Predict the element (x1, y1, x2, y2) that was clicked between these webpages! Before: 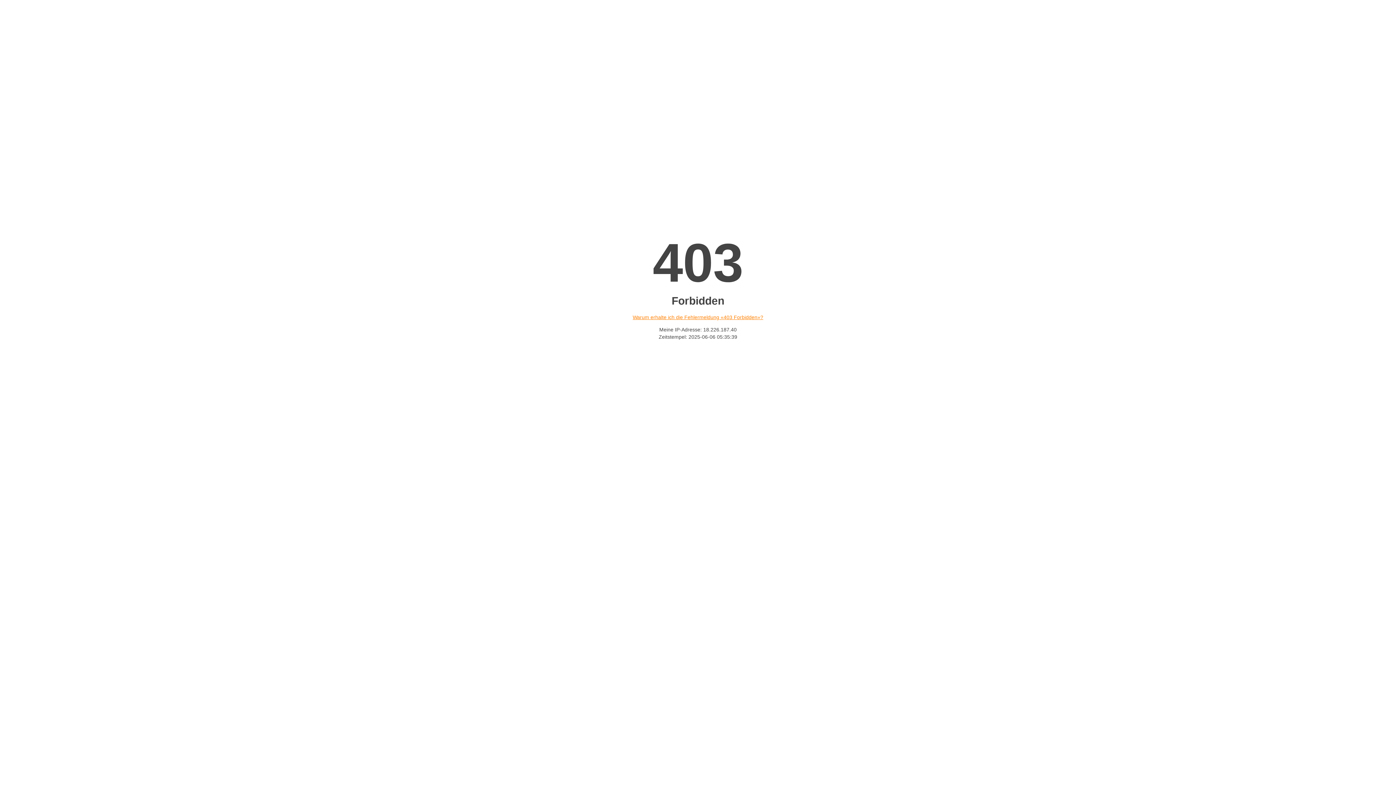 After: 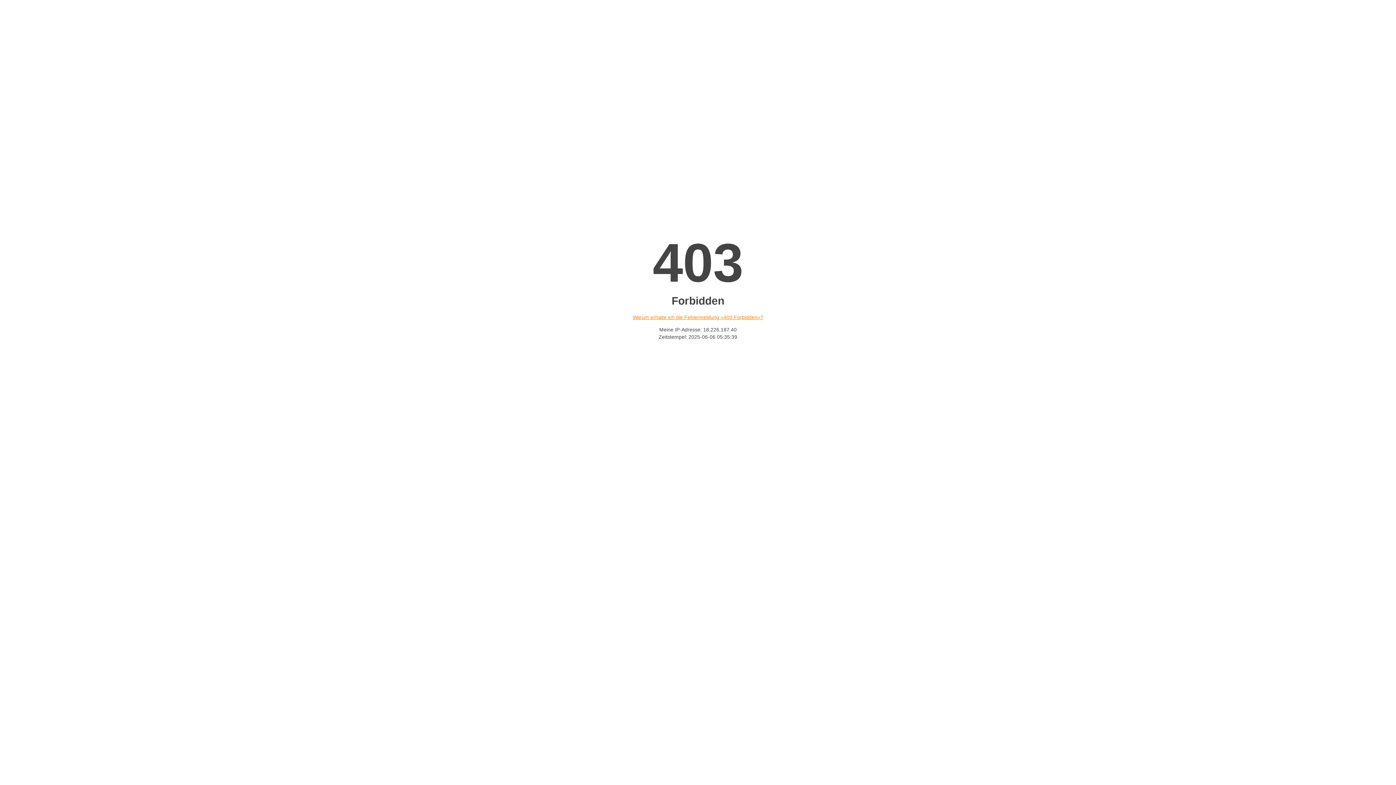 Action: bbox: (632, 314, 763, 320) label: Warum erhalte ich die Fehlermeldung «403 Forbidden»?